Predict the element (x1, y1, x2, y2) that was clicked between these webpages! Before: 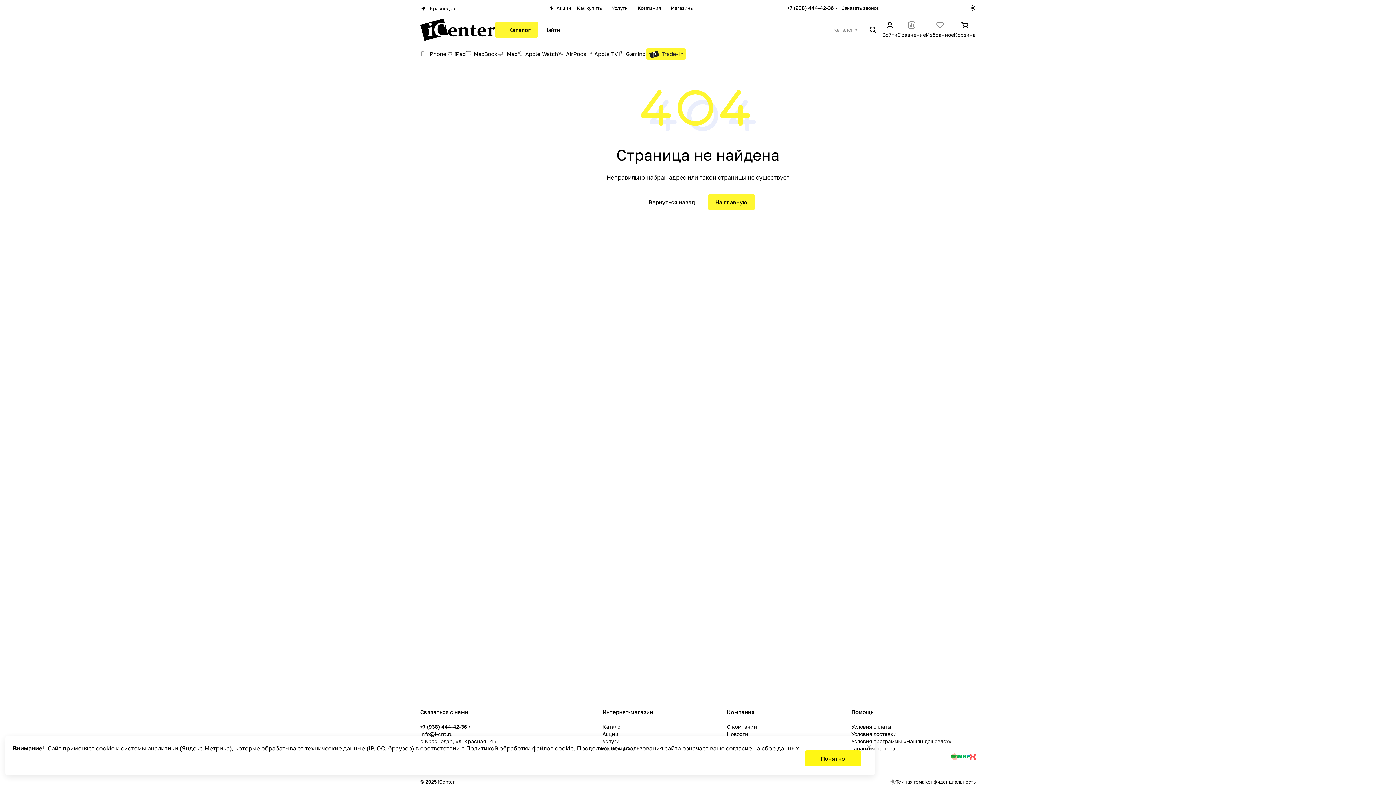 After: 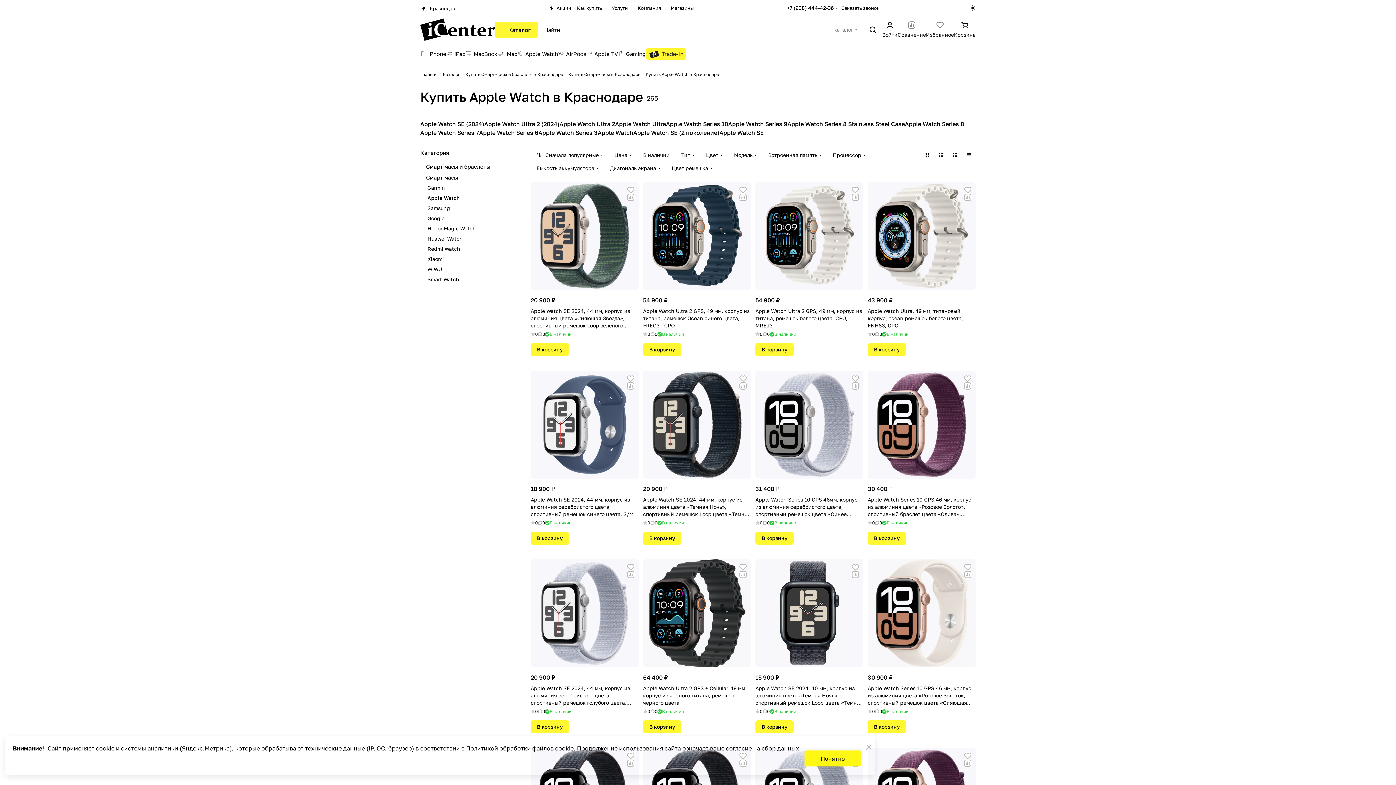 Action: label: Apple Watch bbox: (517, 49, 558, 57)